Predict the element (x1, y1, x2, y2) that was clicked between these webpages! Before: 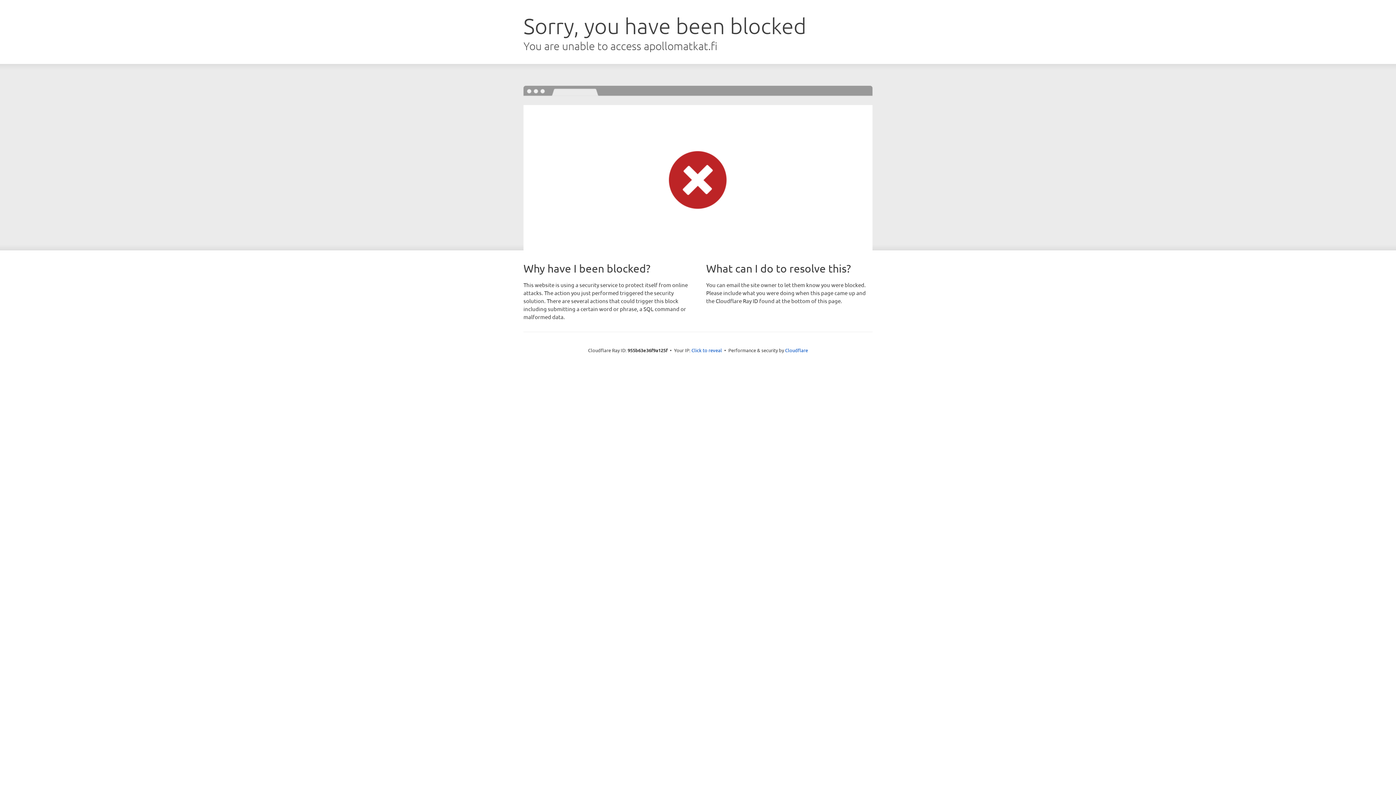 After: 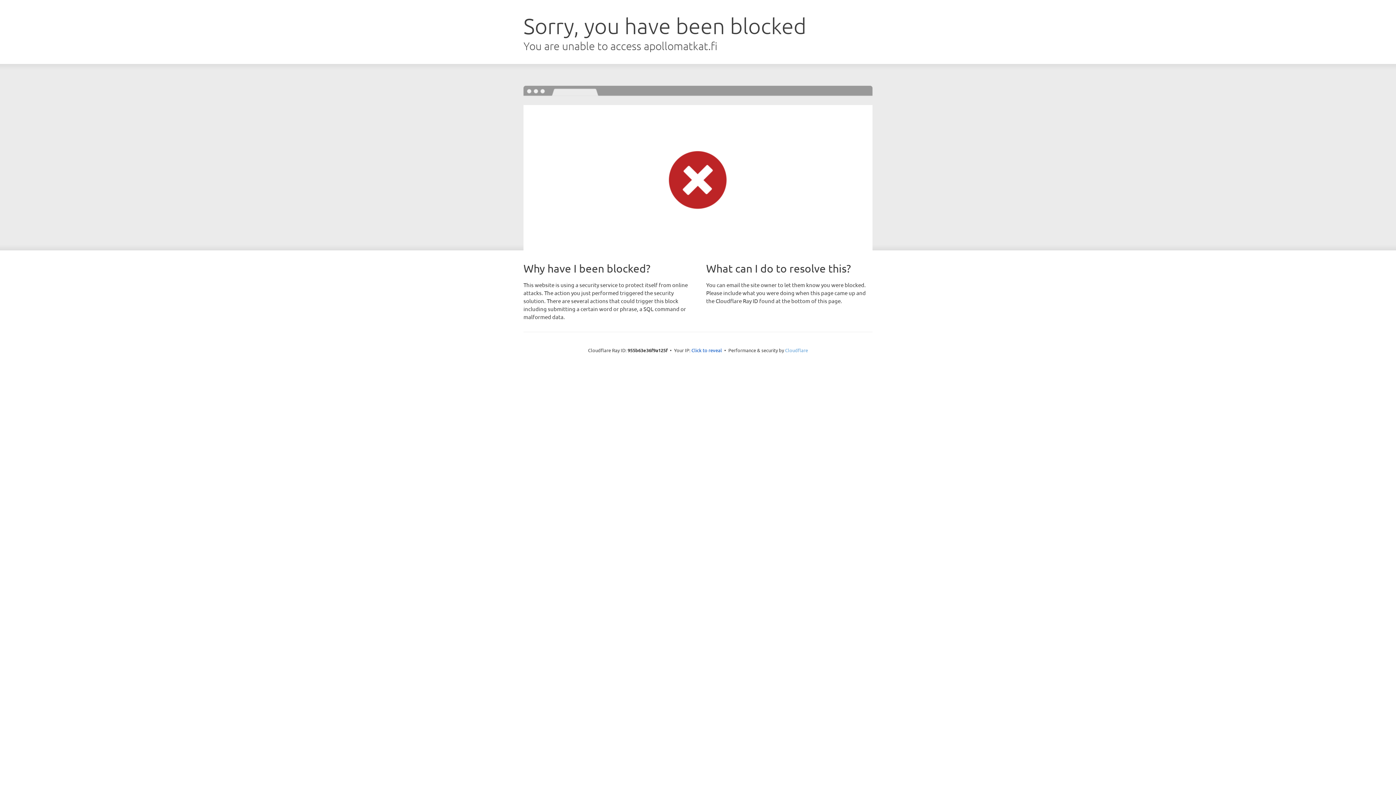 Action: label: Cloudflare bbox: (785, 347, 808, 353)